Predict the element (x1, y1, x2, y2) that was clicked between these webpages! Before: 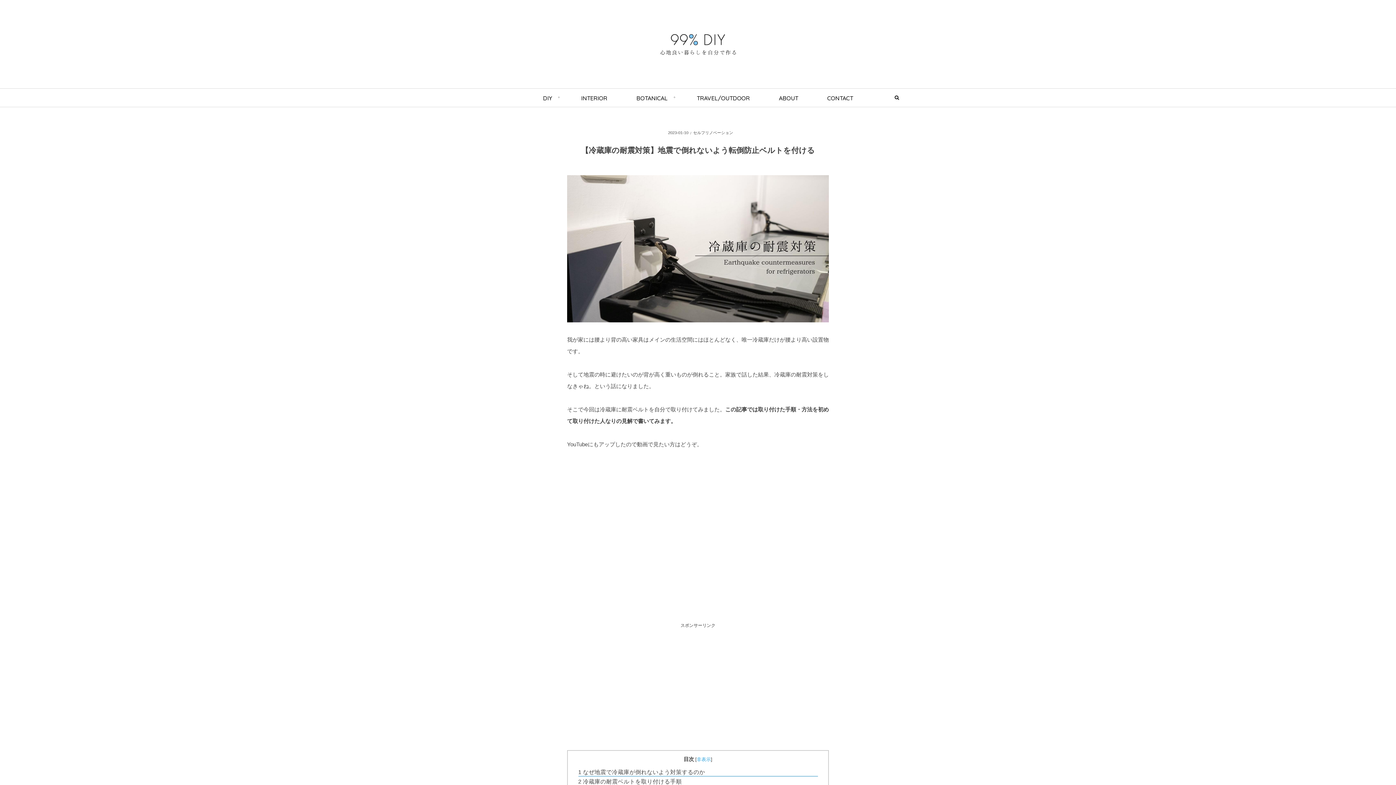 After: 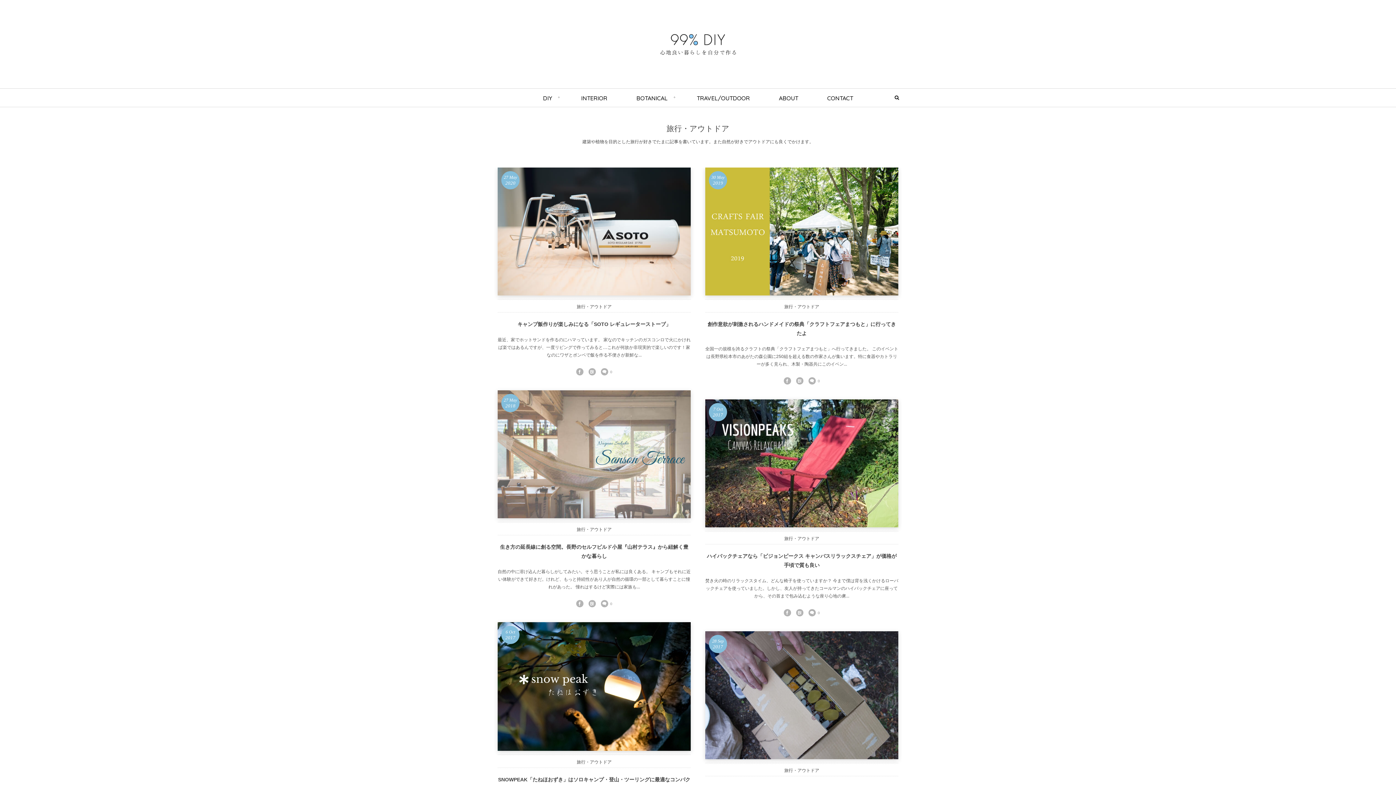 Action: label: TRAVEL/OUTDOOR bbox: (696, 88, 750, 106)